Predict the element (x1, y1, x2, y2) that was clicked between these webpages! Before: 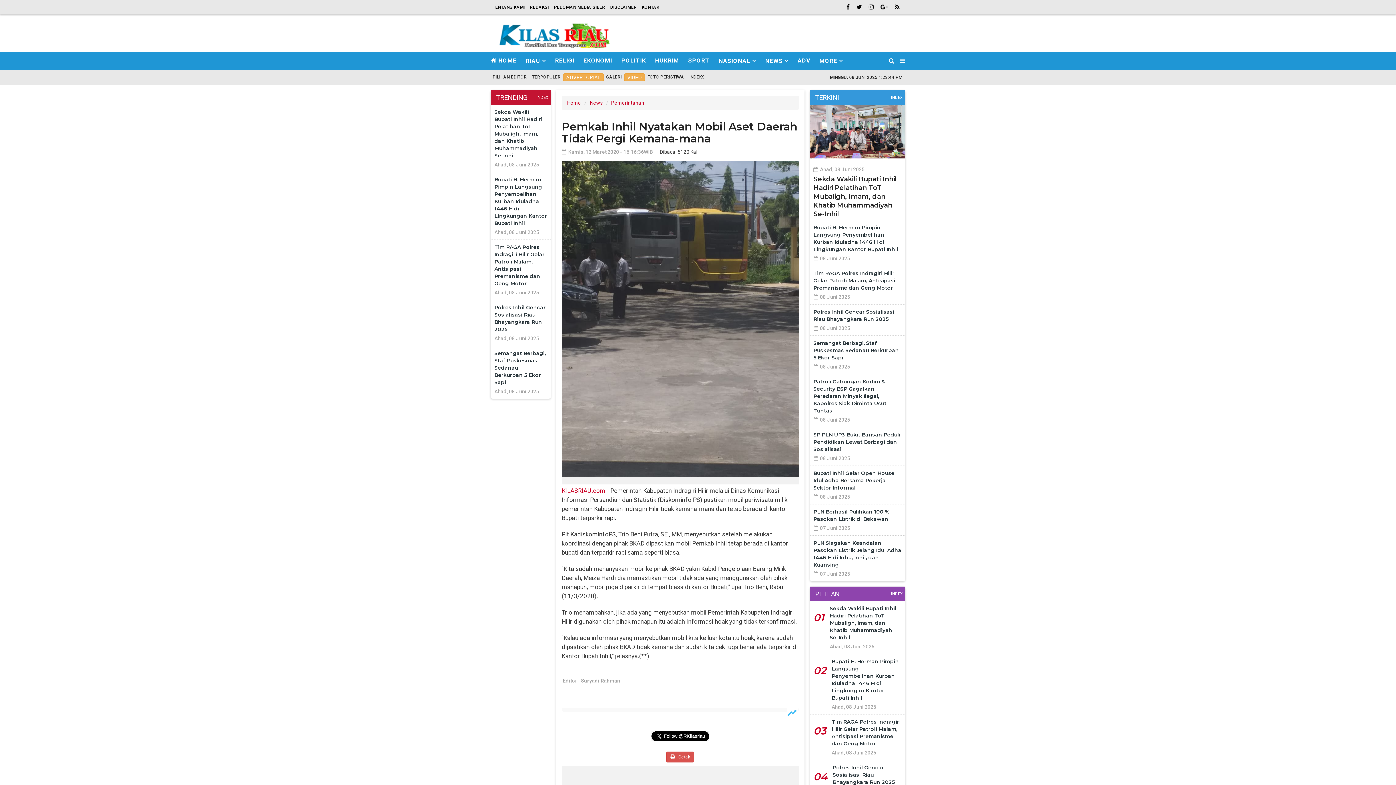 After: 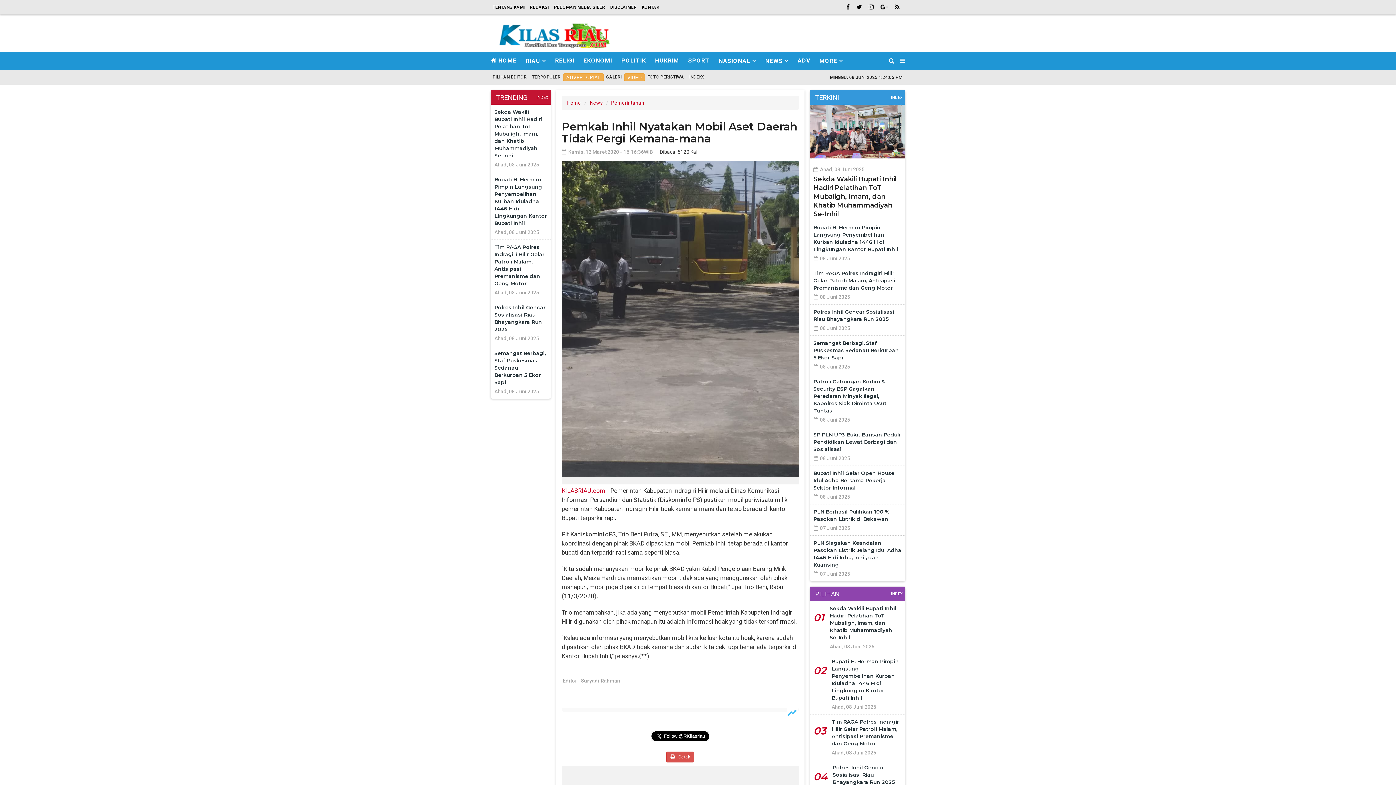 Action: bbox: (892, 3, 902, 10)